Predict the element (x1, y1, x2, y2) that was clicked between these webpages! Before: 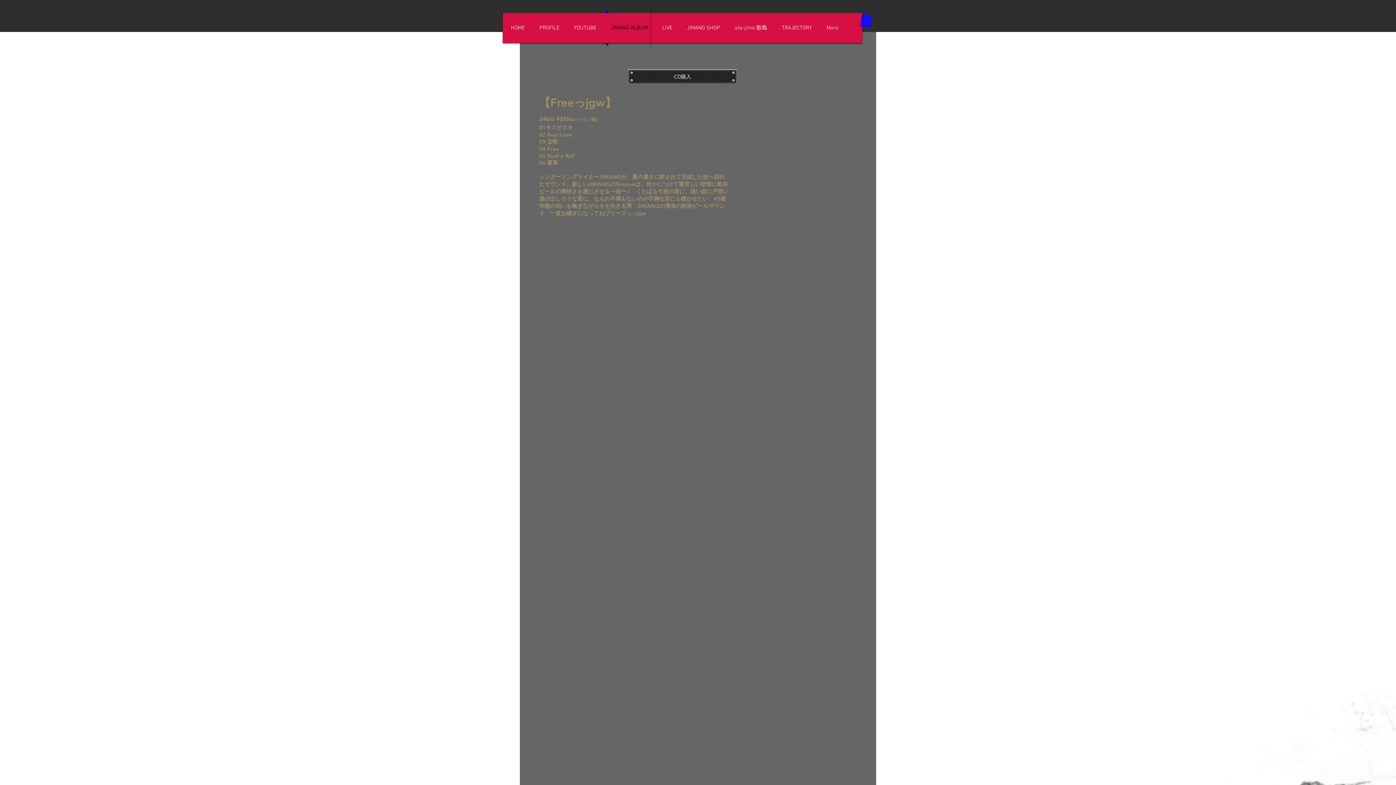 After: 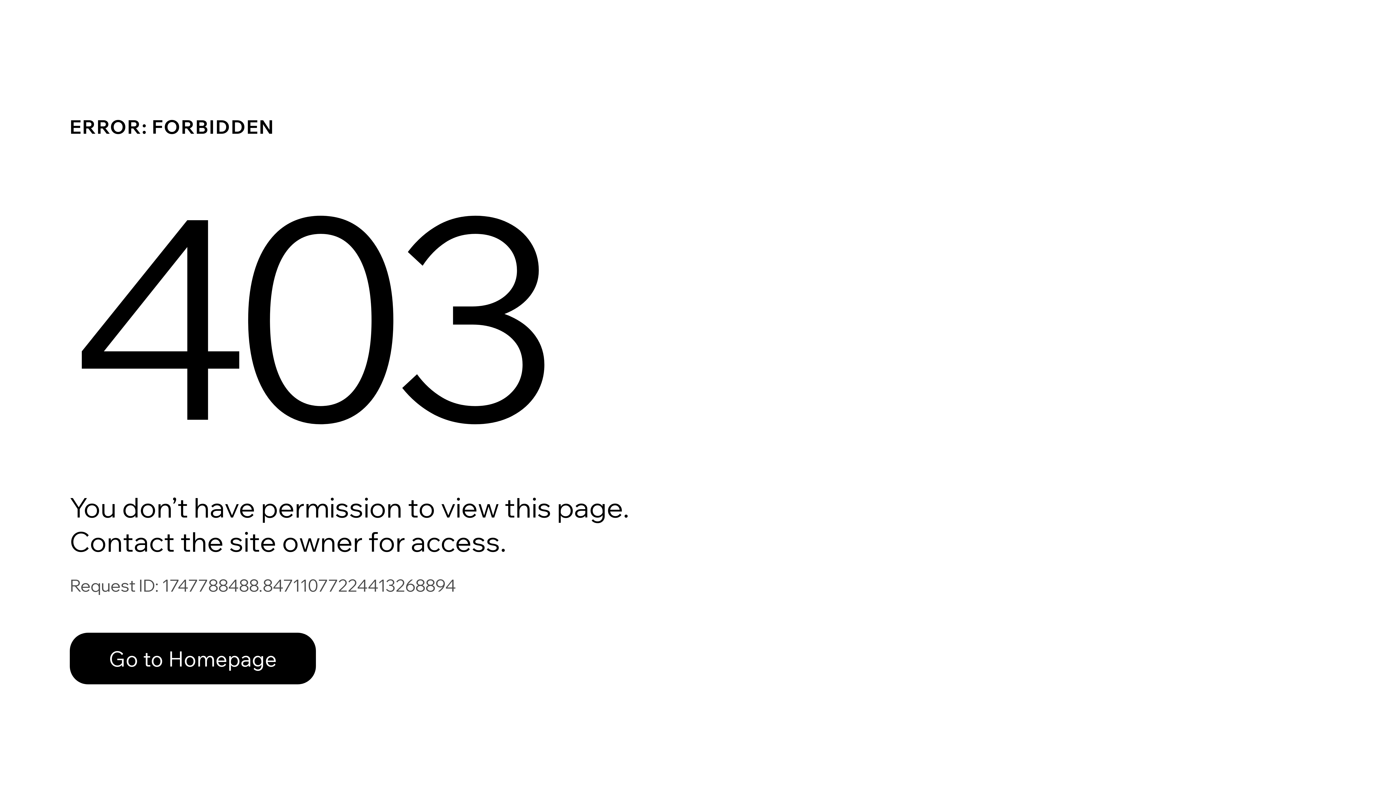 Action: label: uta-jima 歌島 bbox: (728, 9, 773, 46)